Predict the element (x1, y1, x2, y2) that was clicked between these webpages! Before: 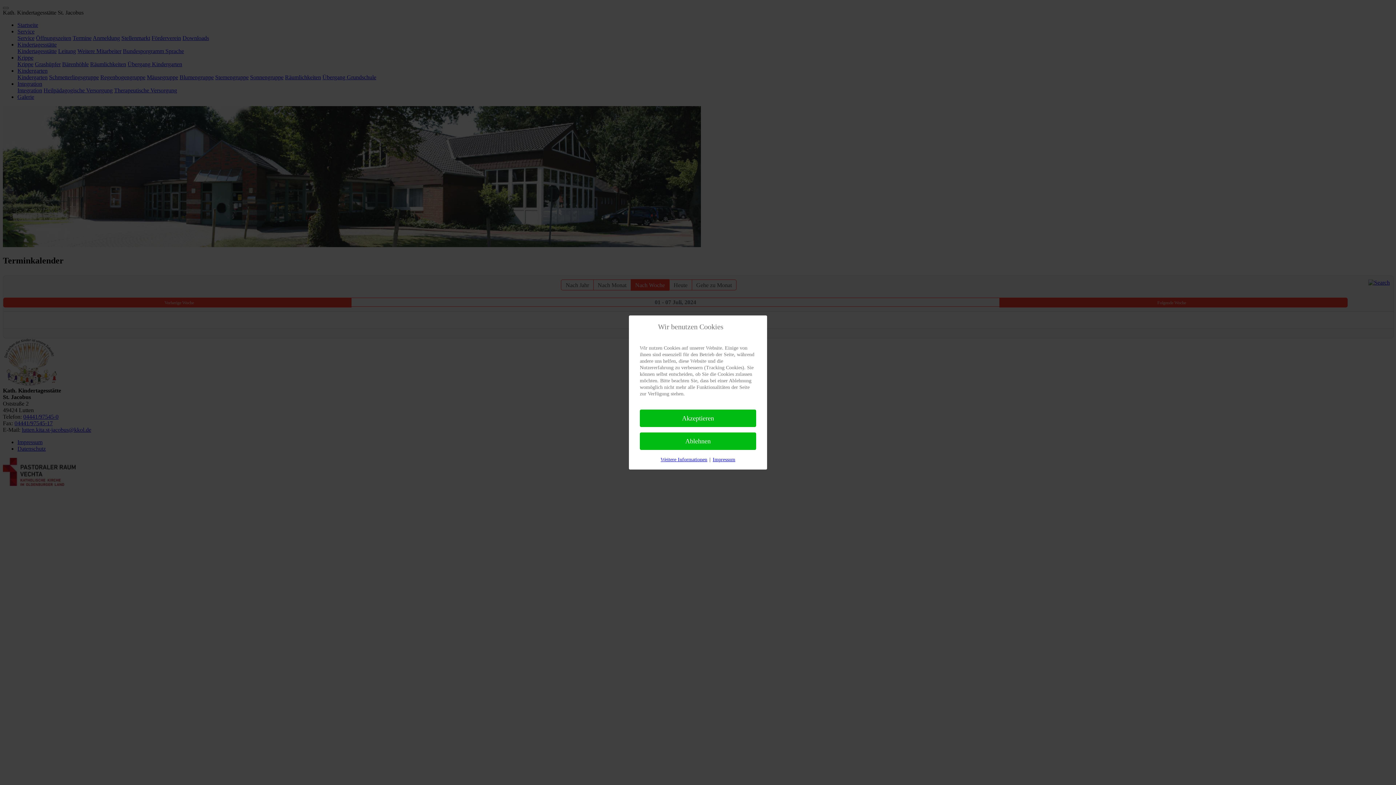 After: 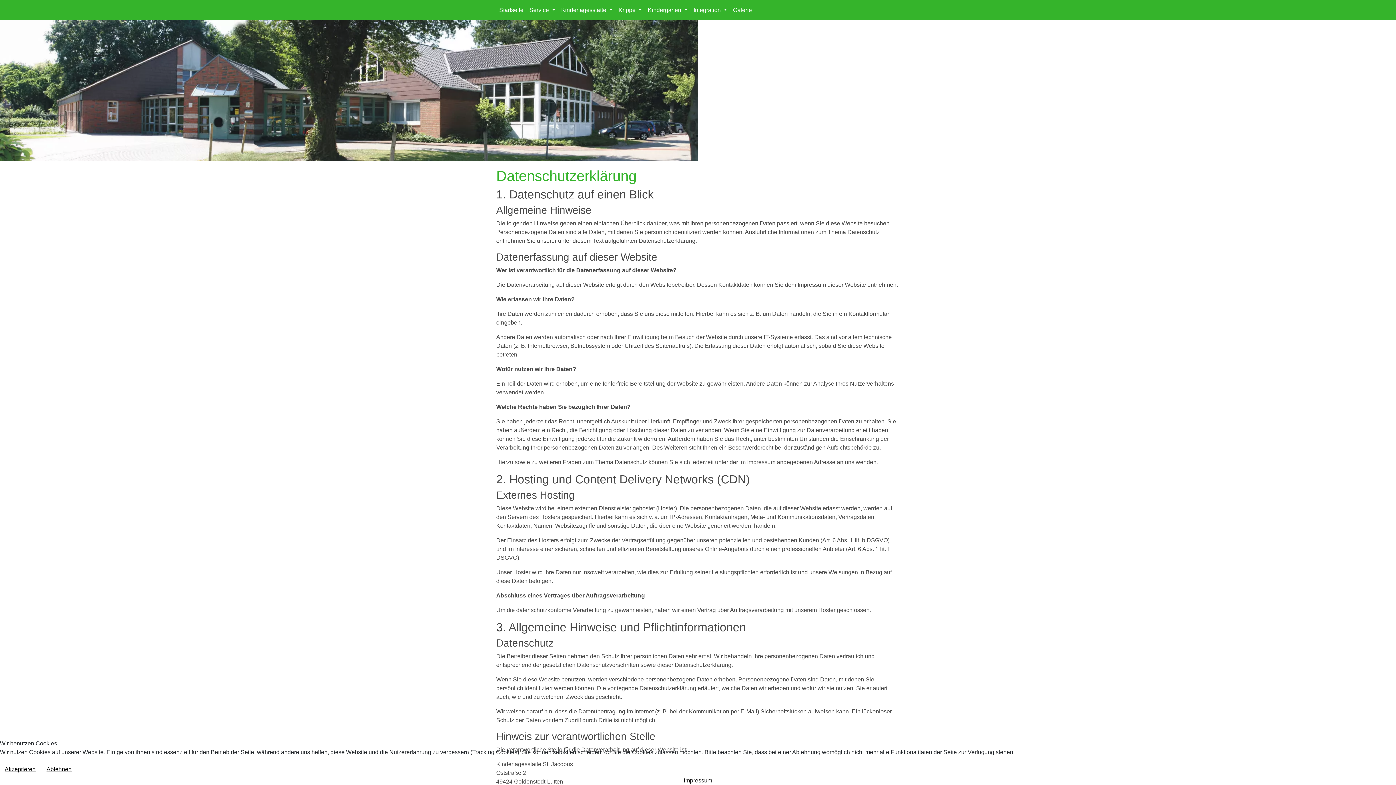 Action: label: Weitere Informationen bbox: (660, 456, 707, 463)